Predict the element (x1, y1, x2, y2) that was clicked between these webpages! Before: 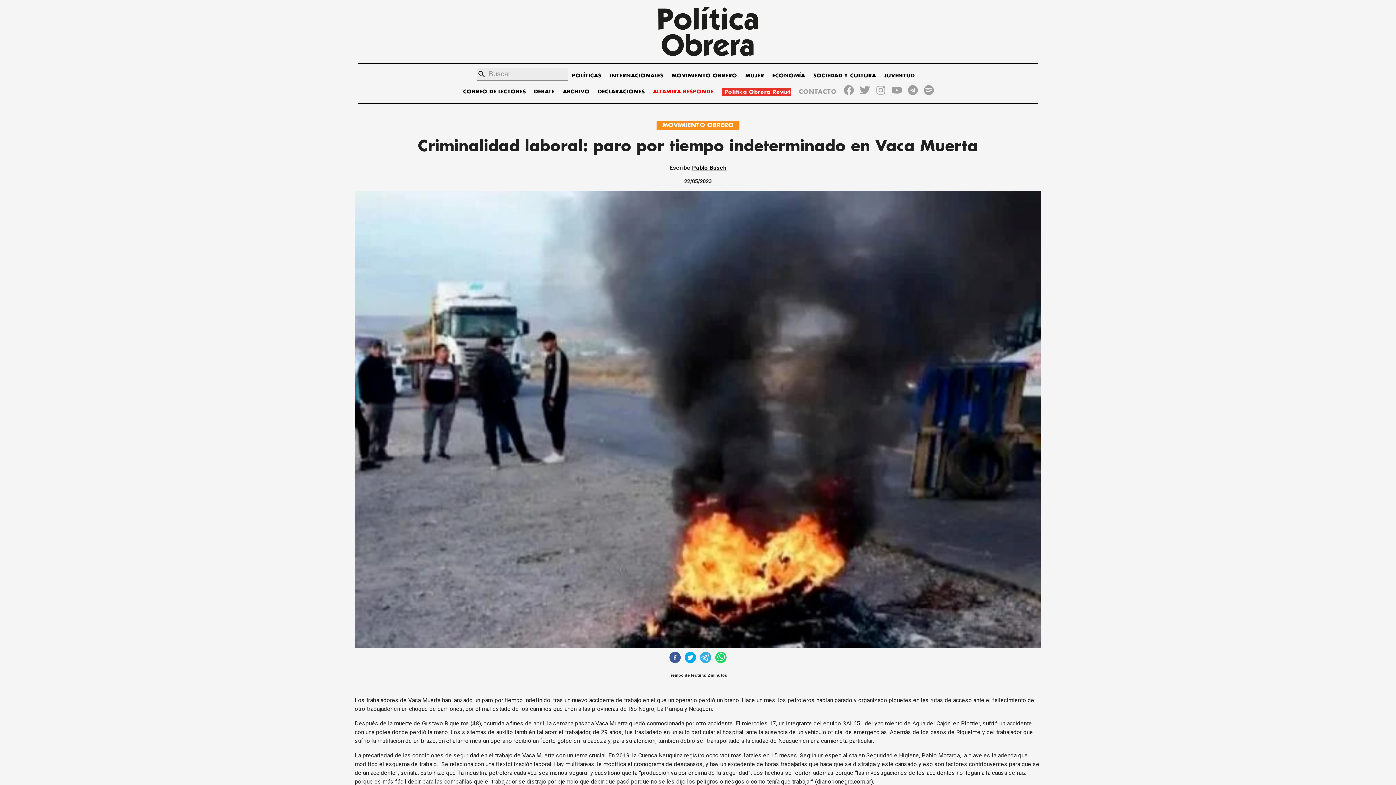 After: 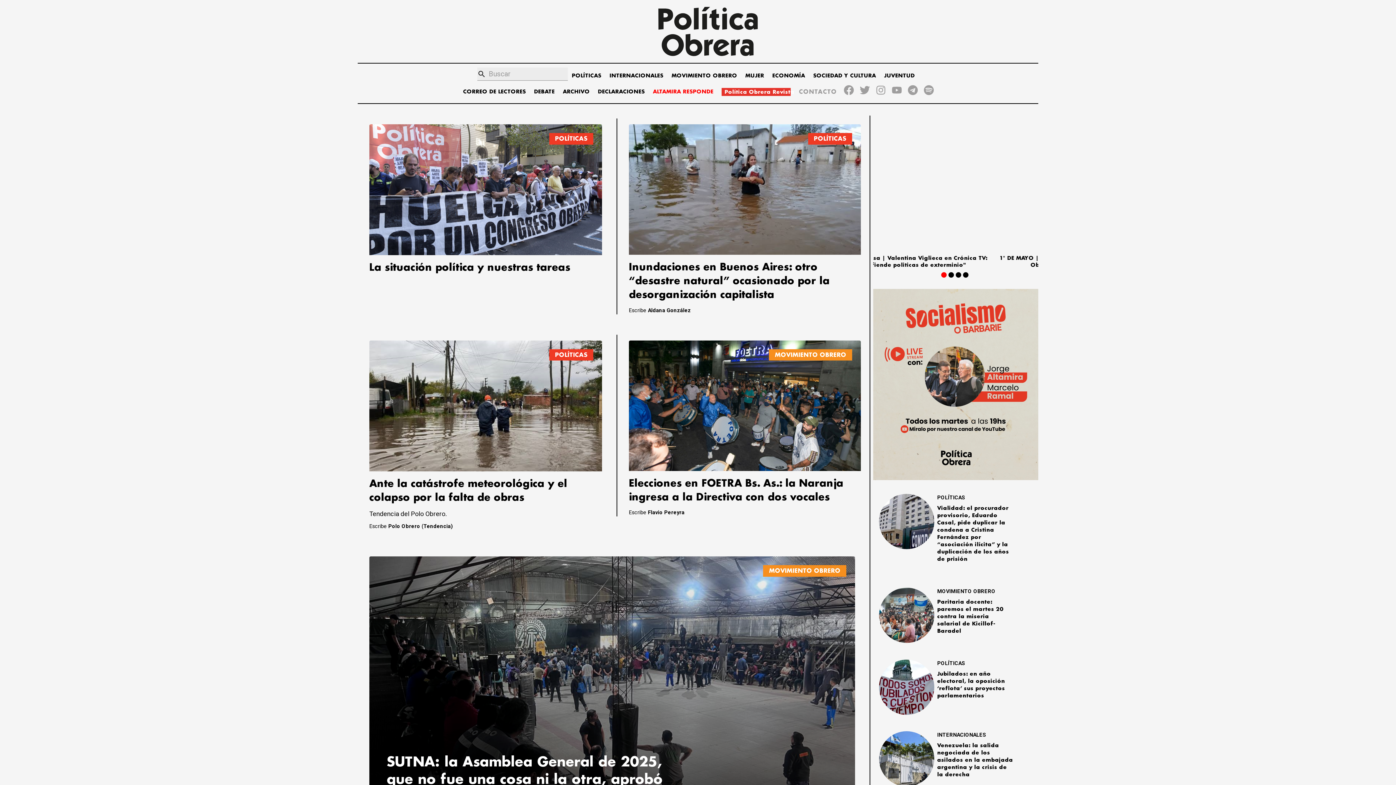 Action: bbox: (657, 6, 738, 56)